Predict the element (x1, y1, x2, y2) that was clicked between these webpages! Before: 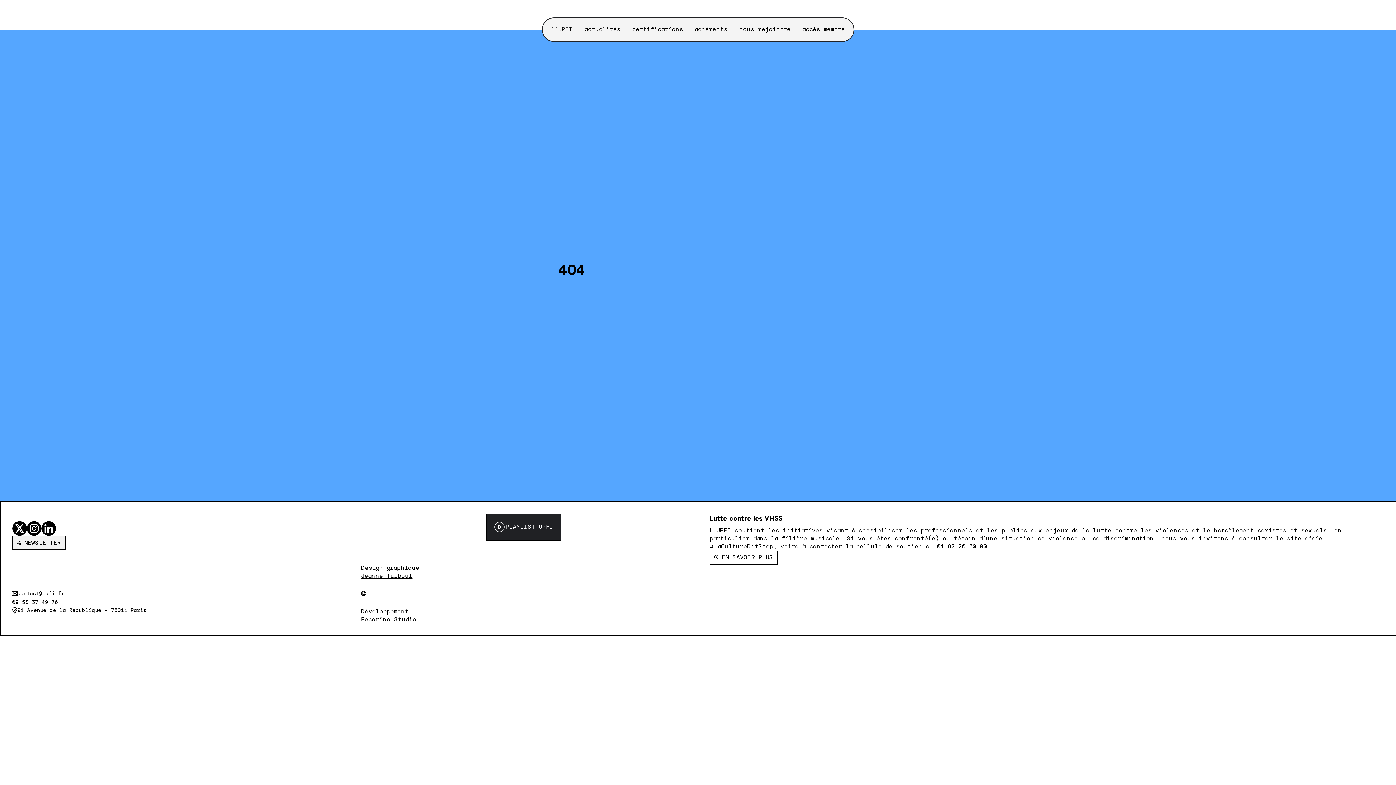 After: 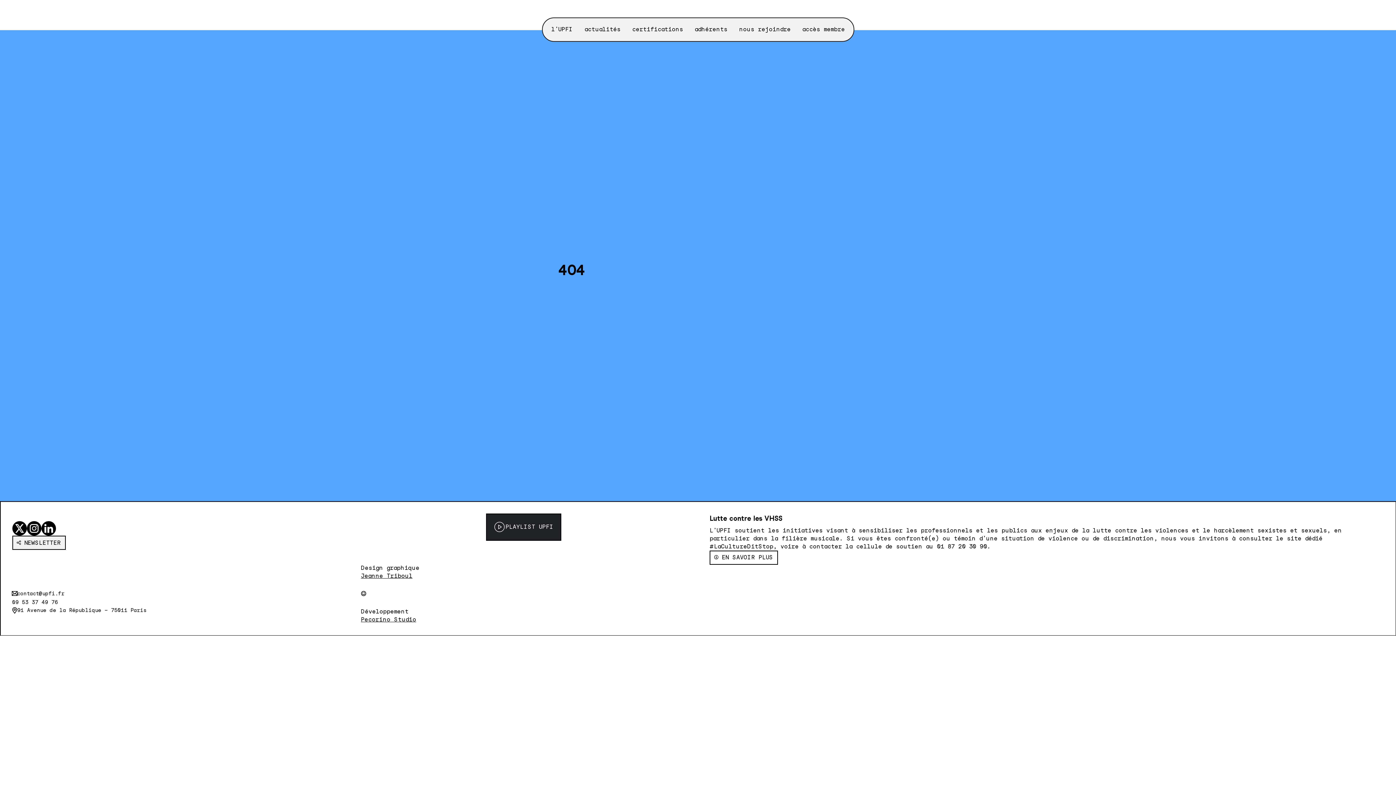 Action: bbox: (26, 521, 41, 536)